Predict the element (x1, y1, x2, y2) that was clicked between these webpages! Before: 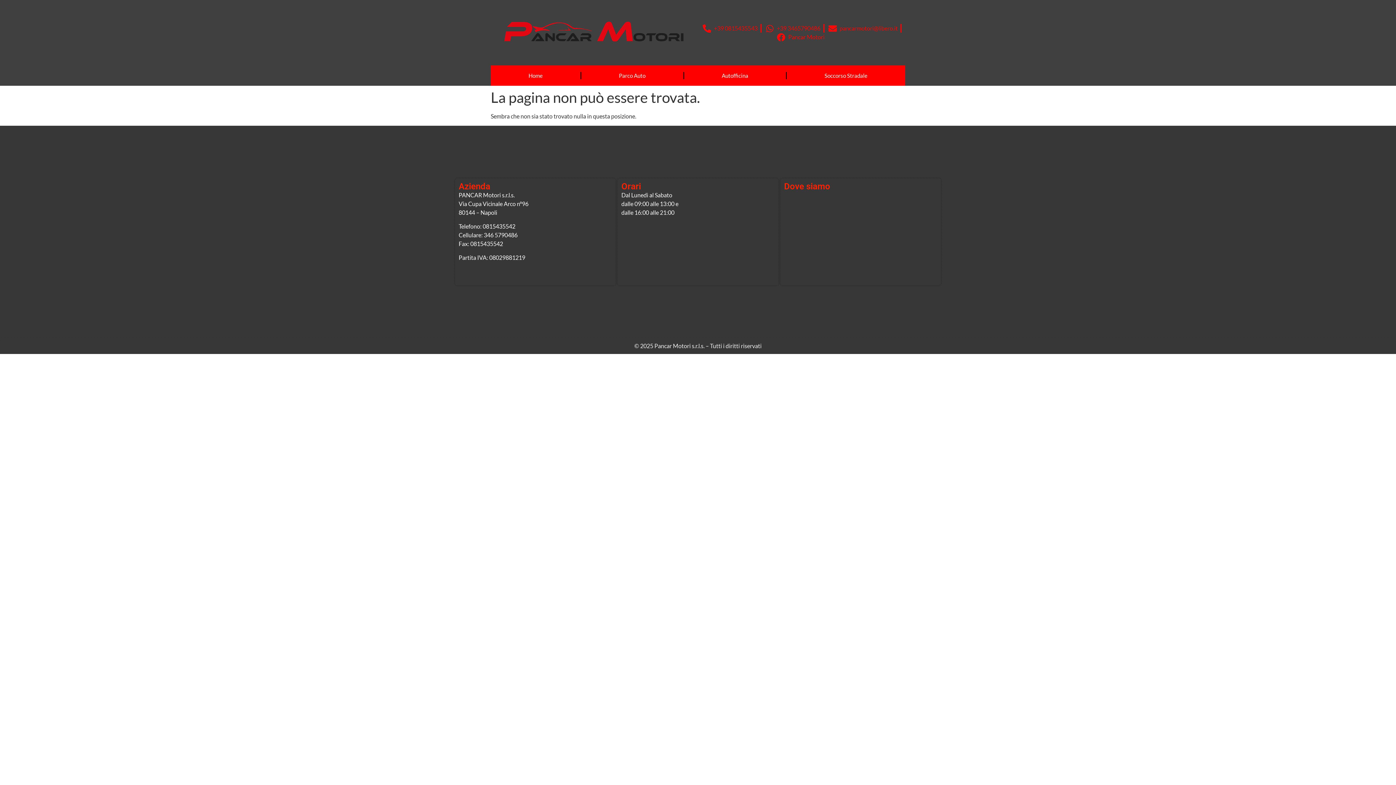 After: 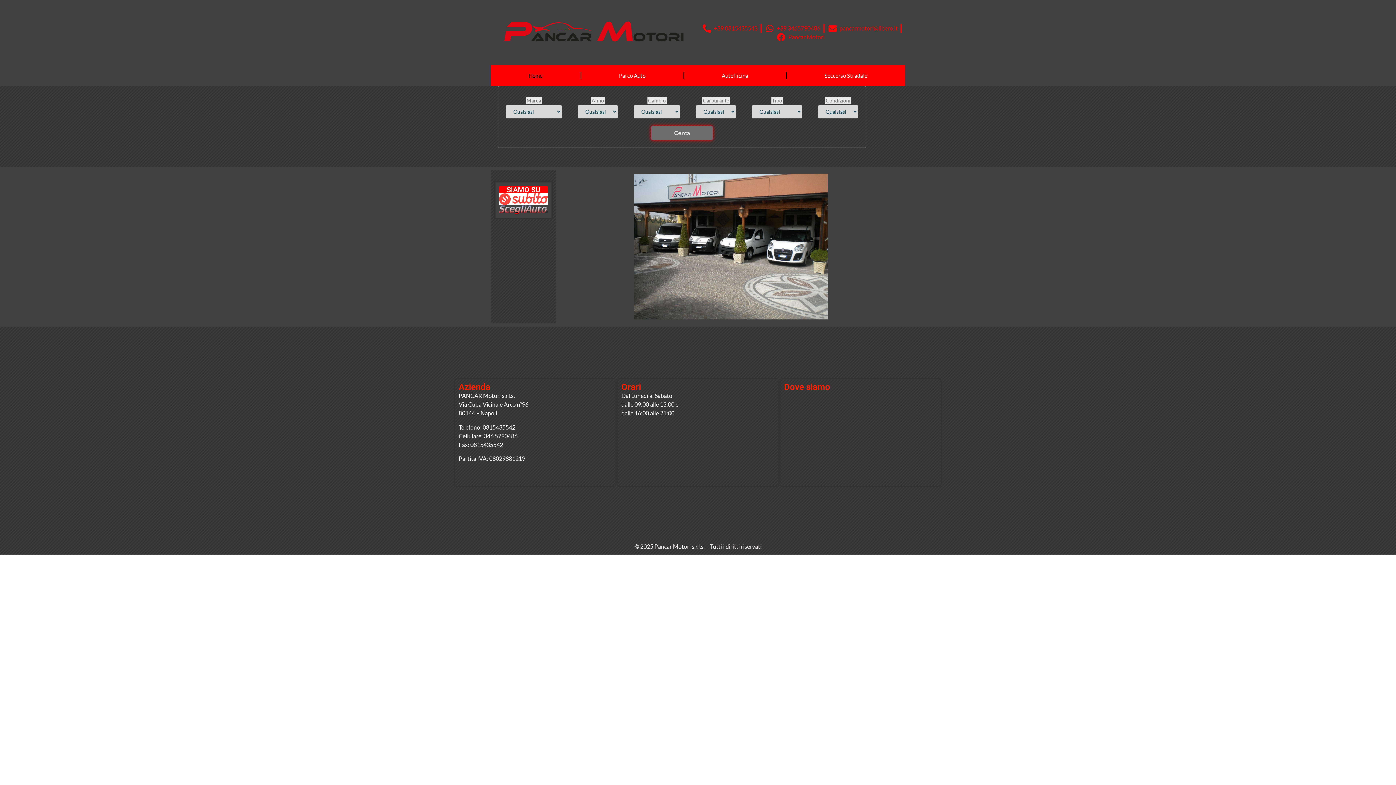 Action: bbox: (502, 16, 684, 48)